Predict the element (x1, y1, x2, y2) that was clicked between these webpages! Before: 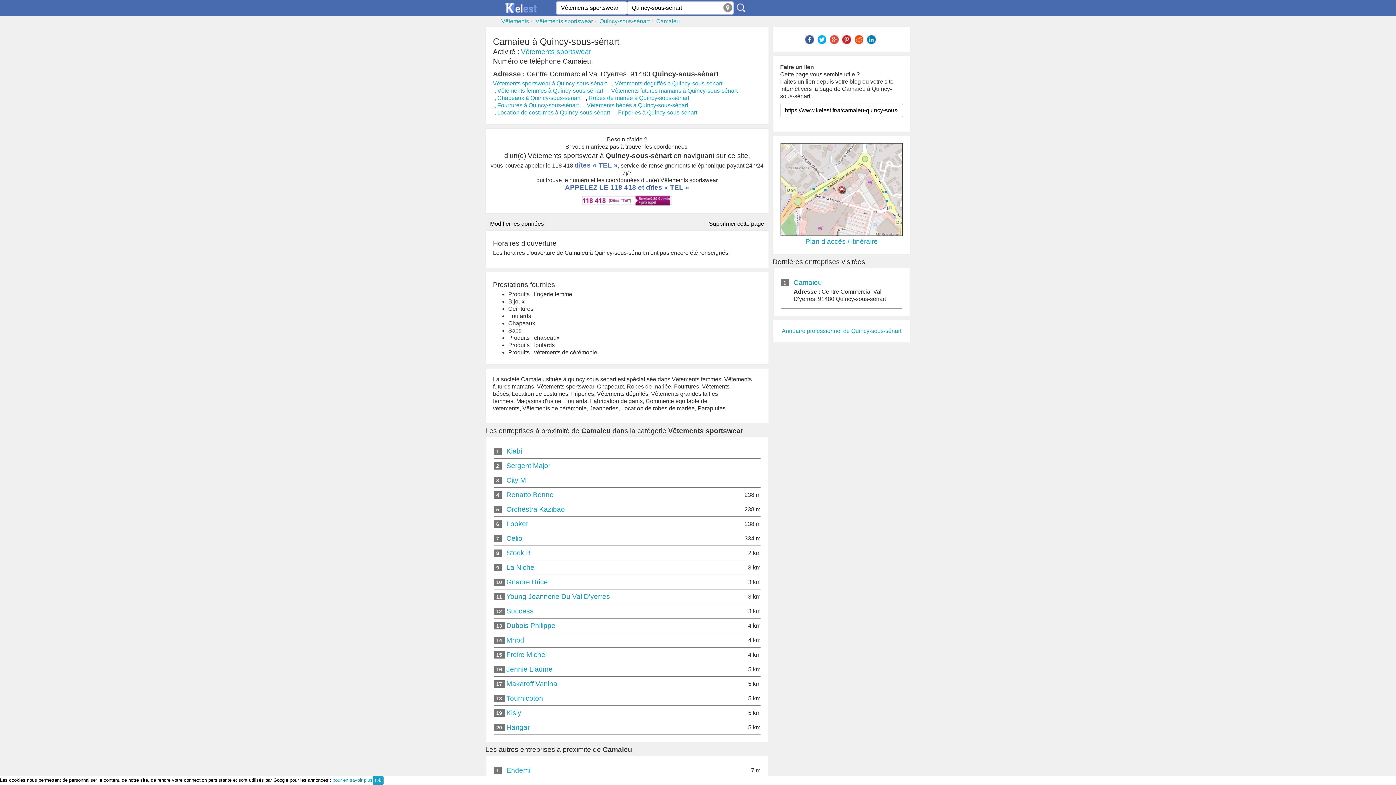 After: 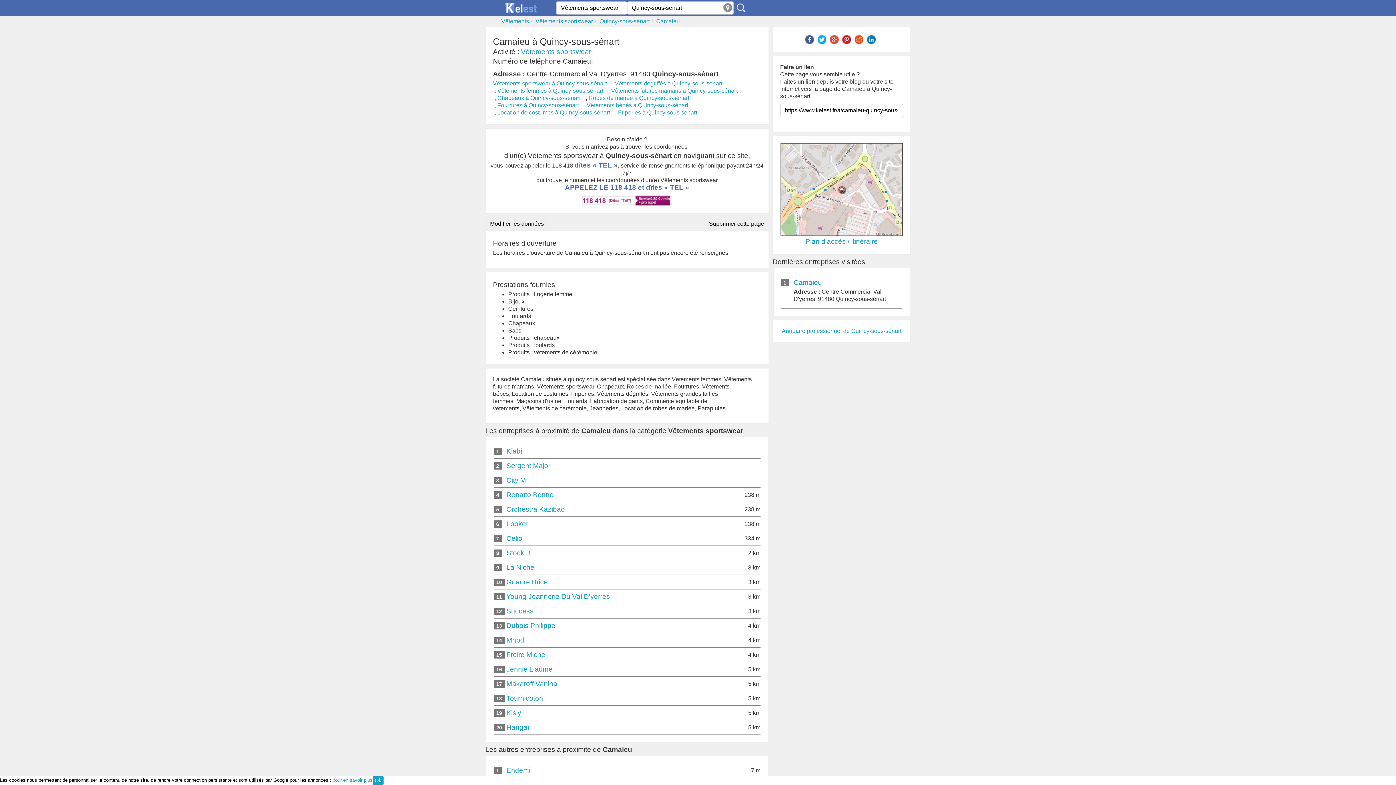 Action: bbox: (867, 36, 875, 42)